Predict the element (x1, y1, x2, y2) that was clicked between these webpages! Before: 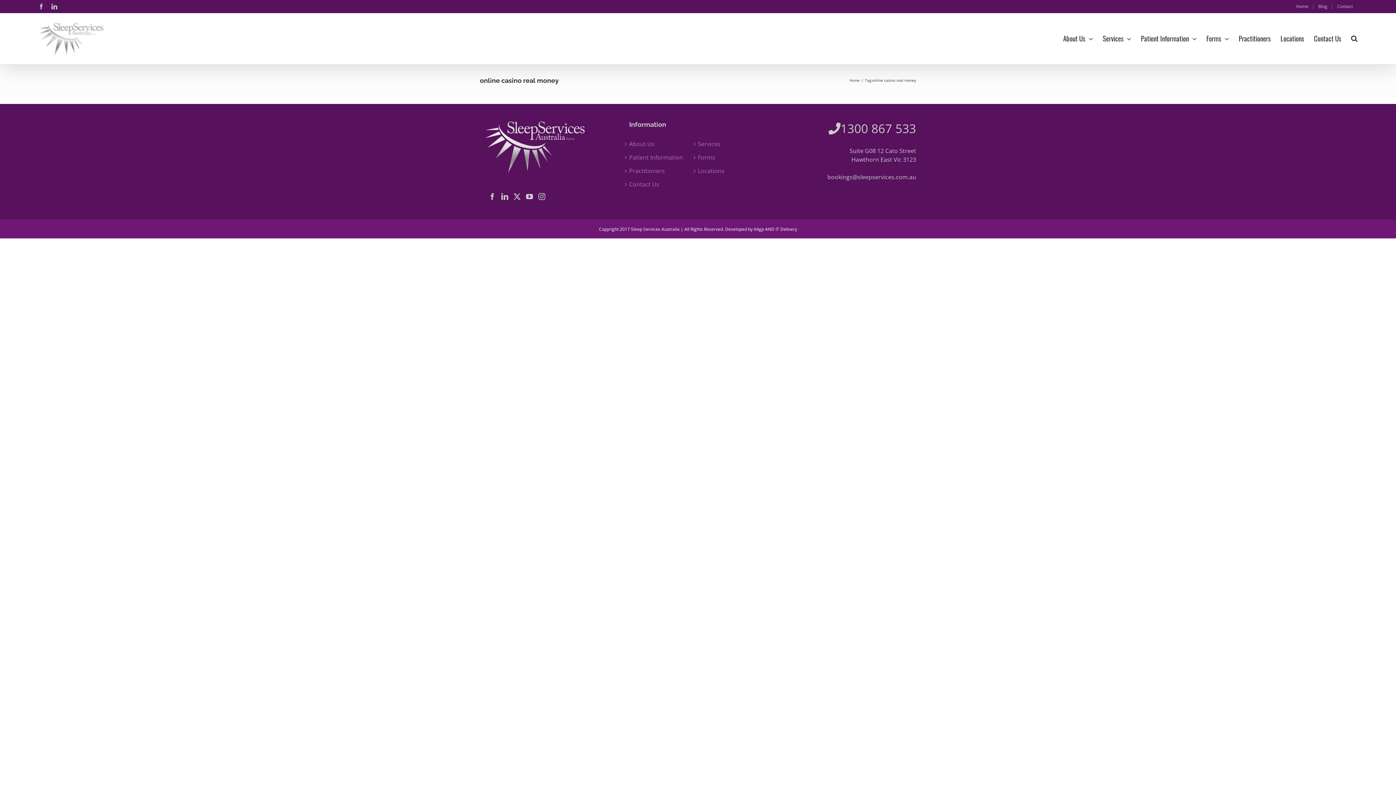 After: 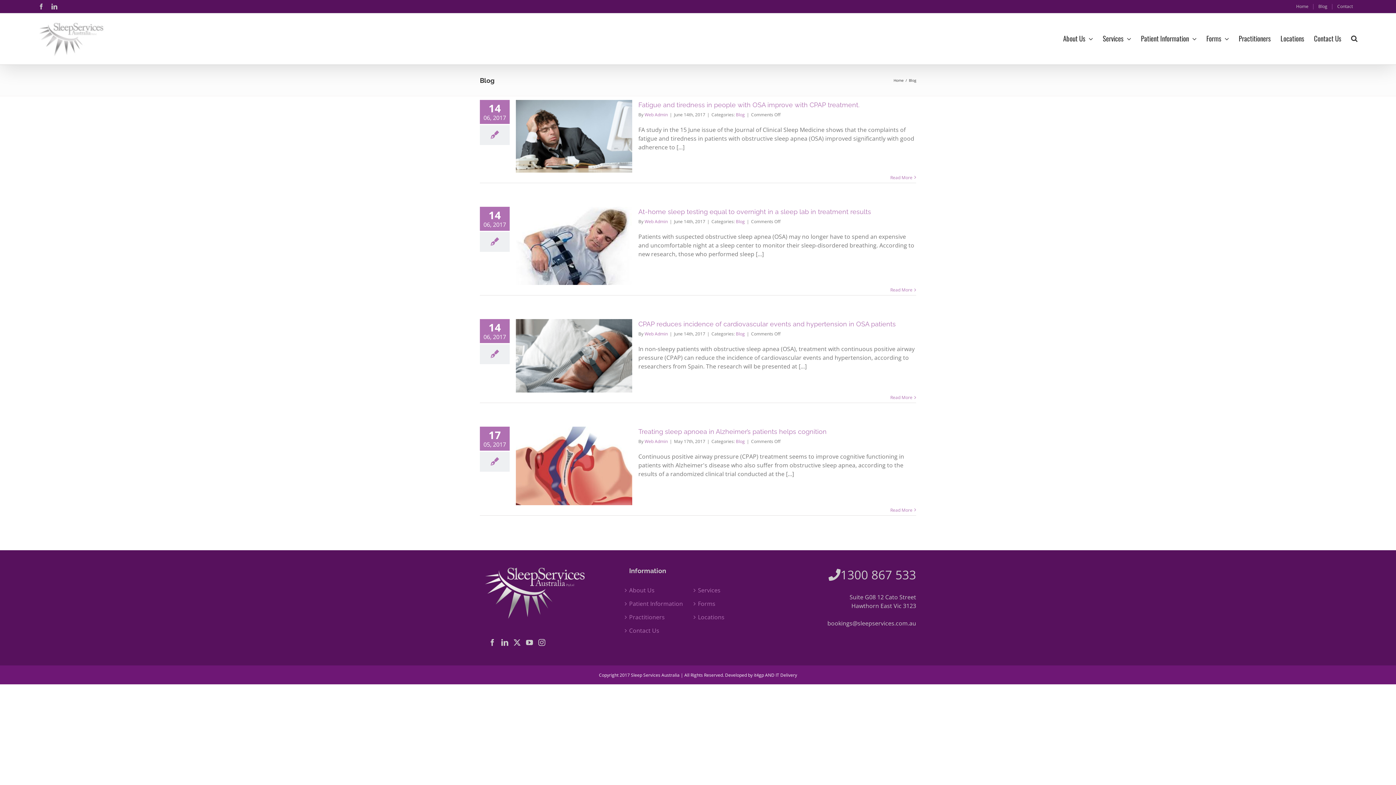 Action: bbox: (1313, 3, 1332, 9) label: Blog